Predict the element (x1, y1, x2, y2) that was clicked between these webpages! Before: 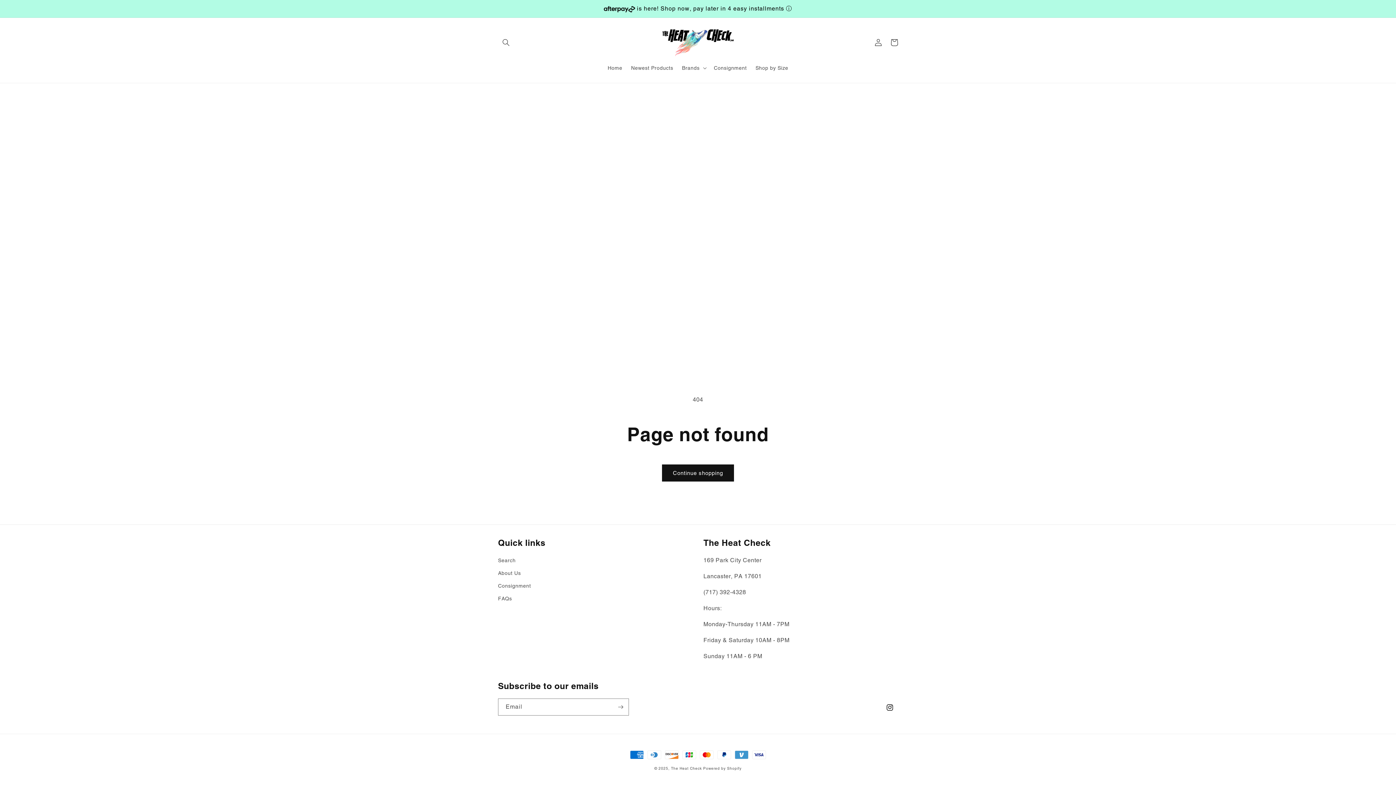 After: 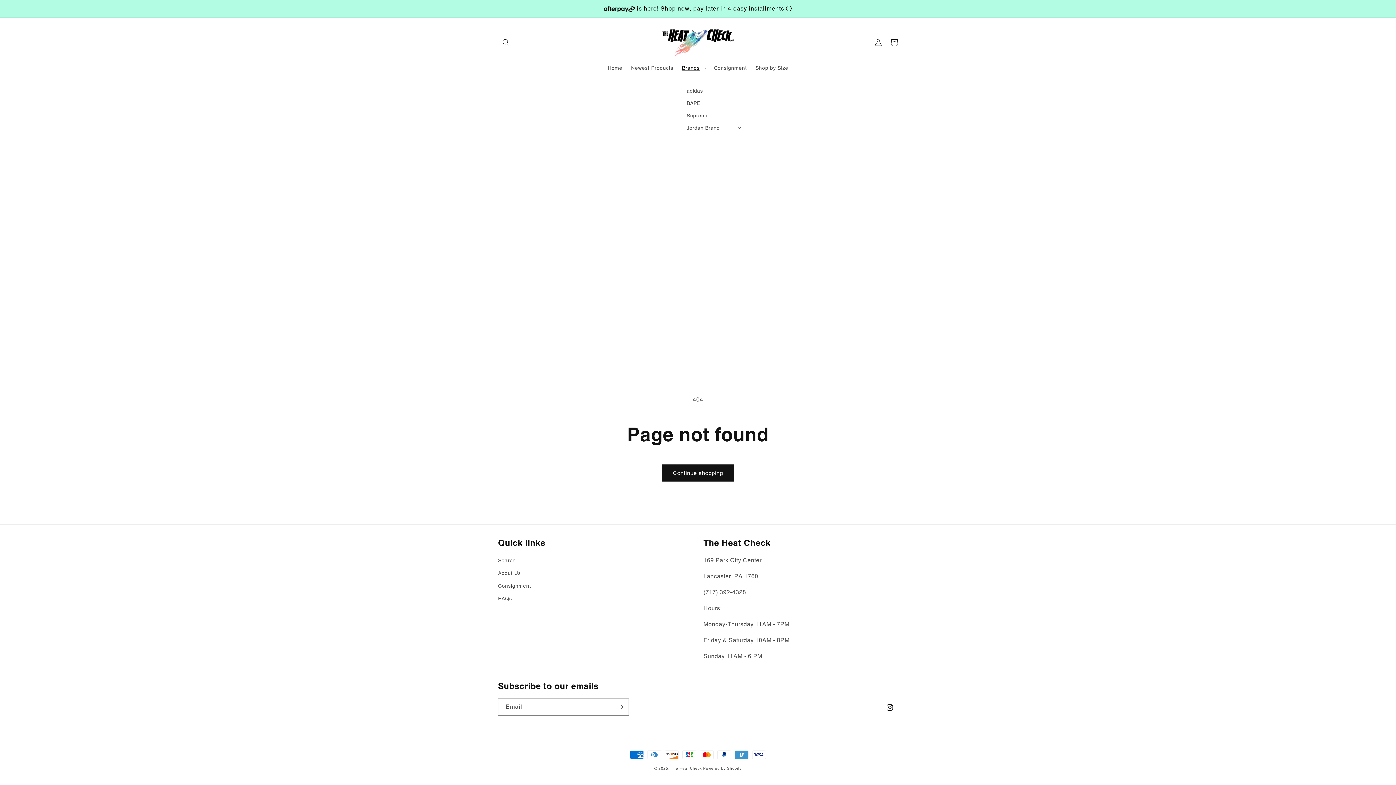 Action: bbox: (677, 60, 709, 75) label: Brands